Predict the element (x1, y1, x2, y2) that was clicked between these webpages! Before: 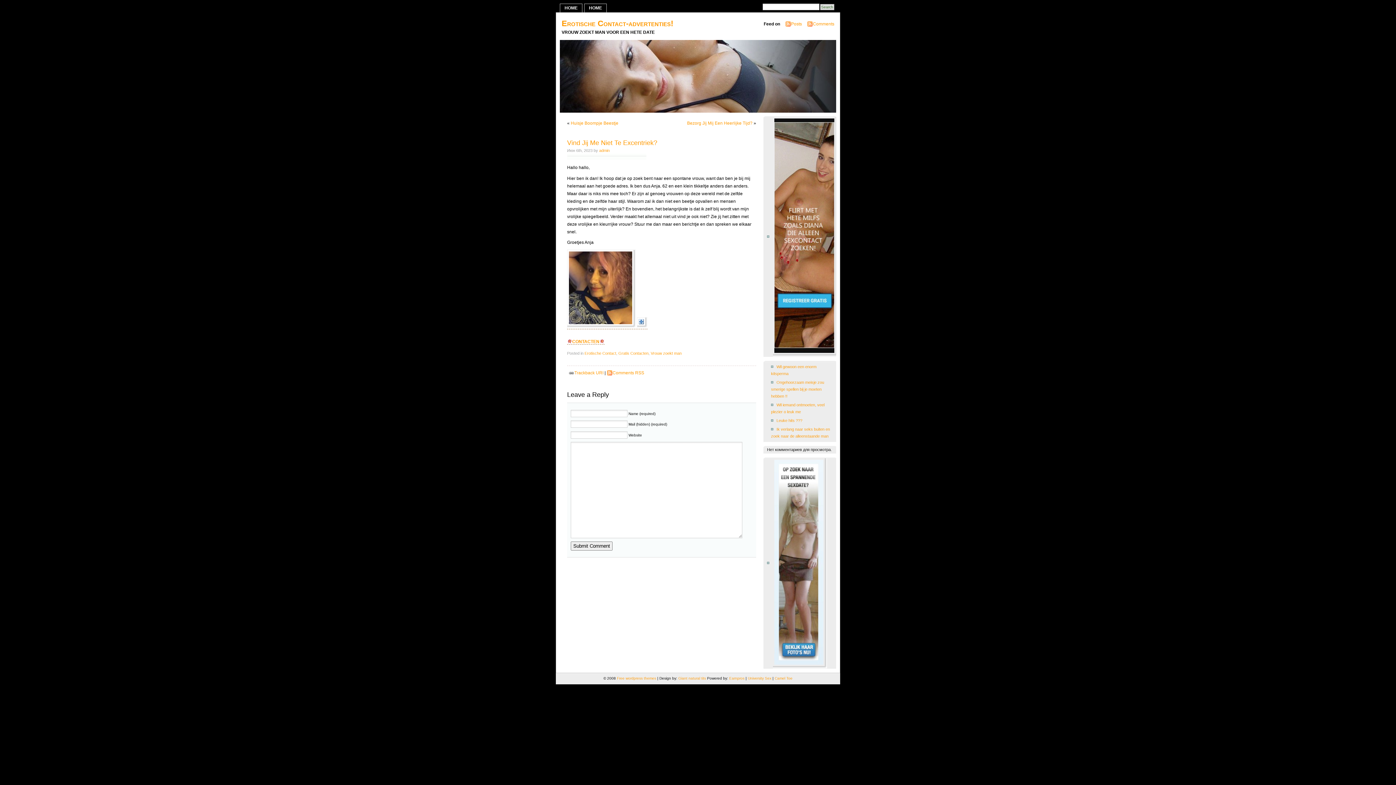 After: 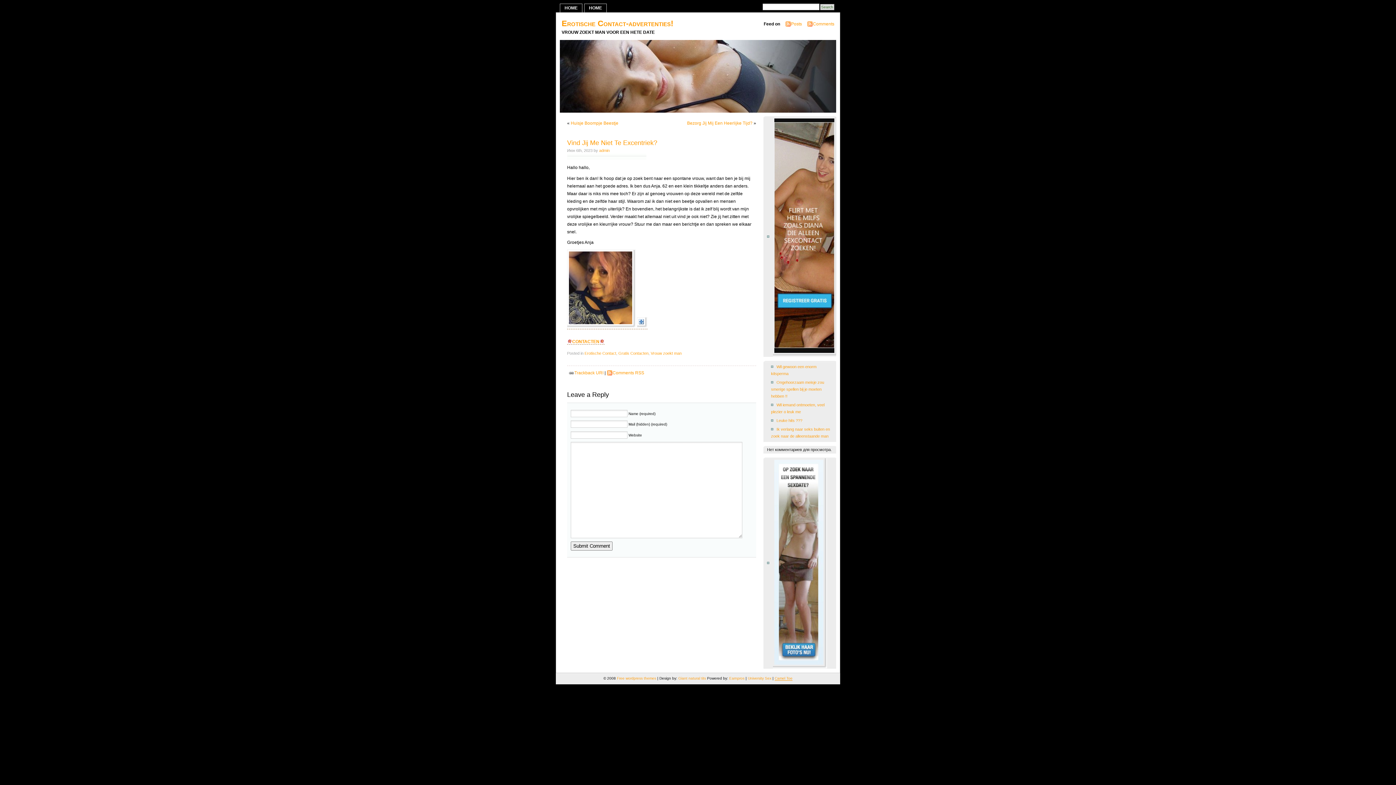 Action: bbox: (774, 676, 792, 680) label: Camel Toe